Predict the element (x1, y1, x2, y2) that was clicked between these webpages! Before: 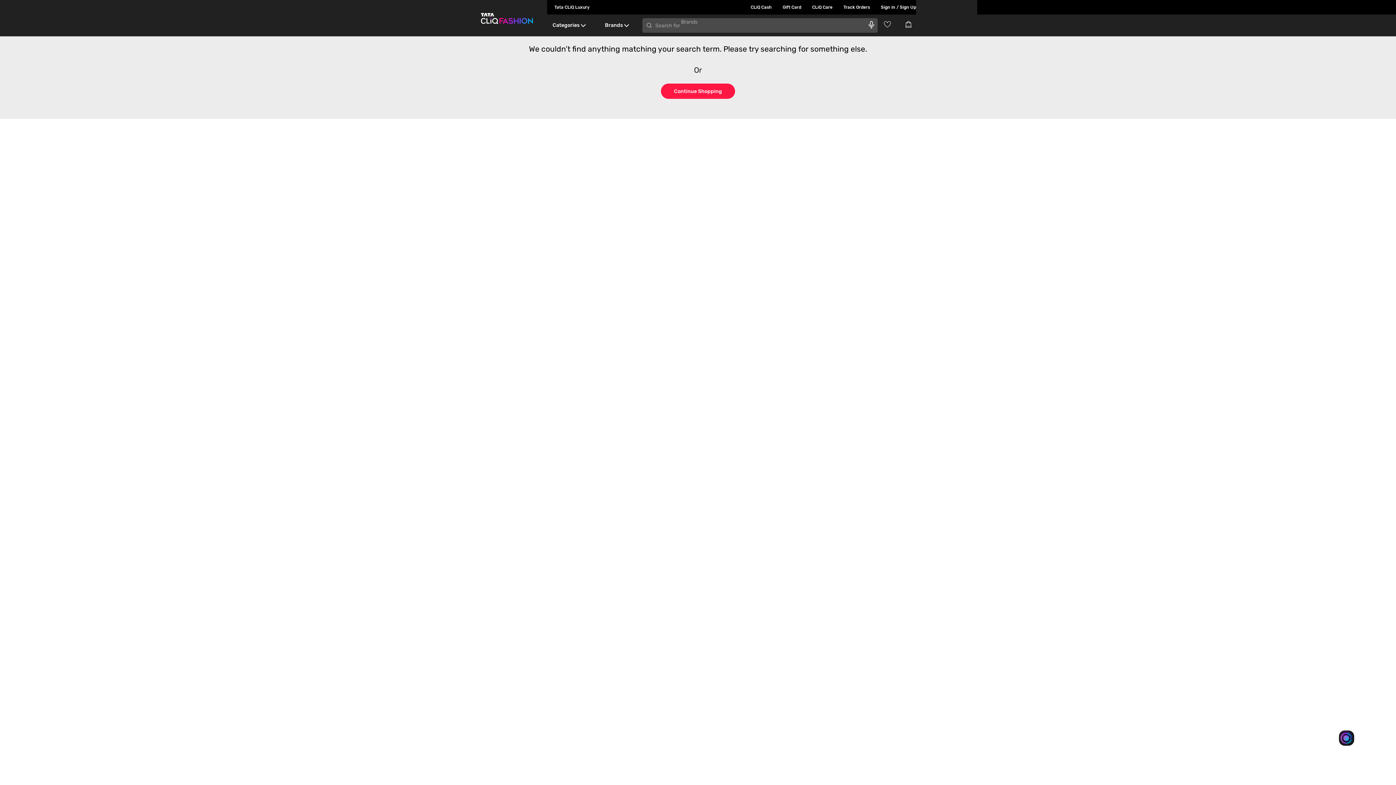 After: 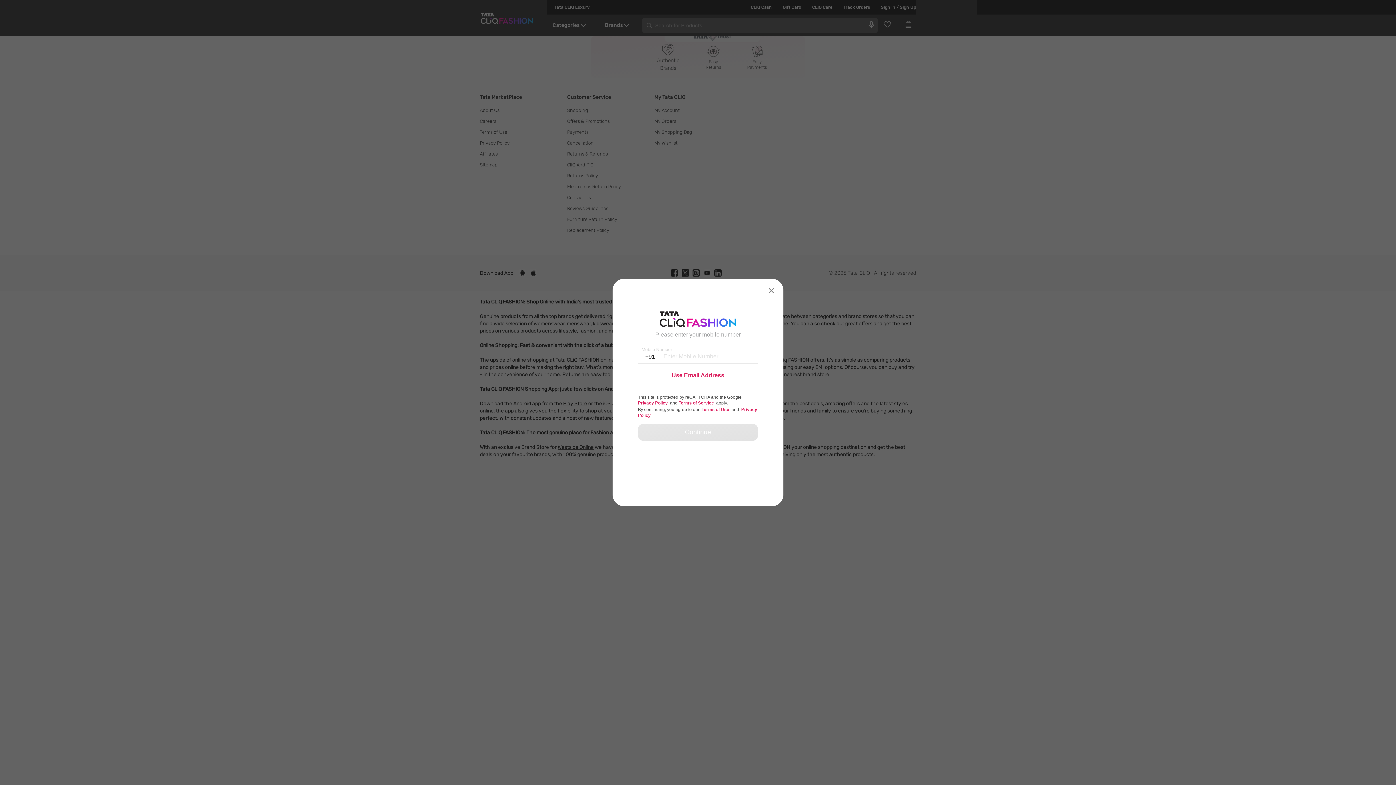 Action: bbox: (832, 0, 870, 14) label: Track Orders